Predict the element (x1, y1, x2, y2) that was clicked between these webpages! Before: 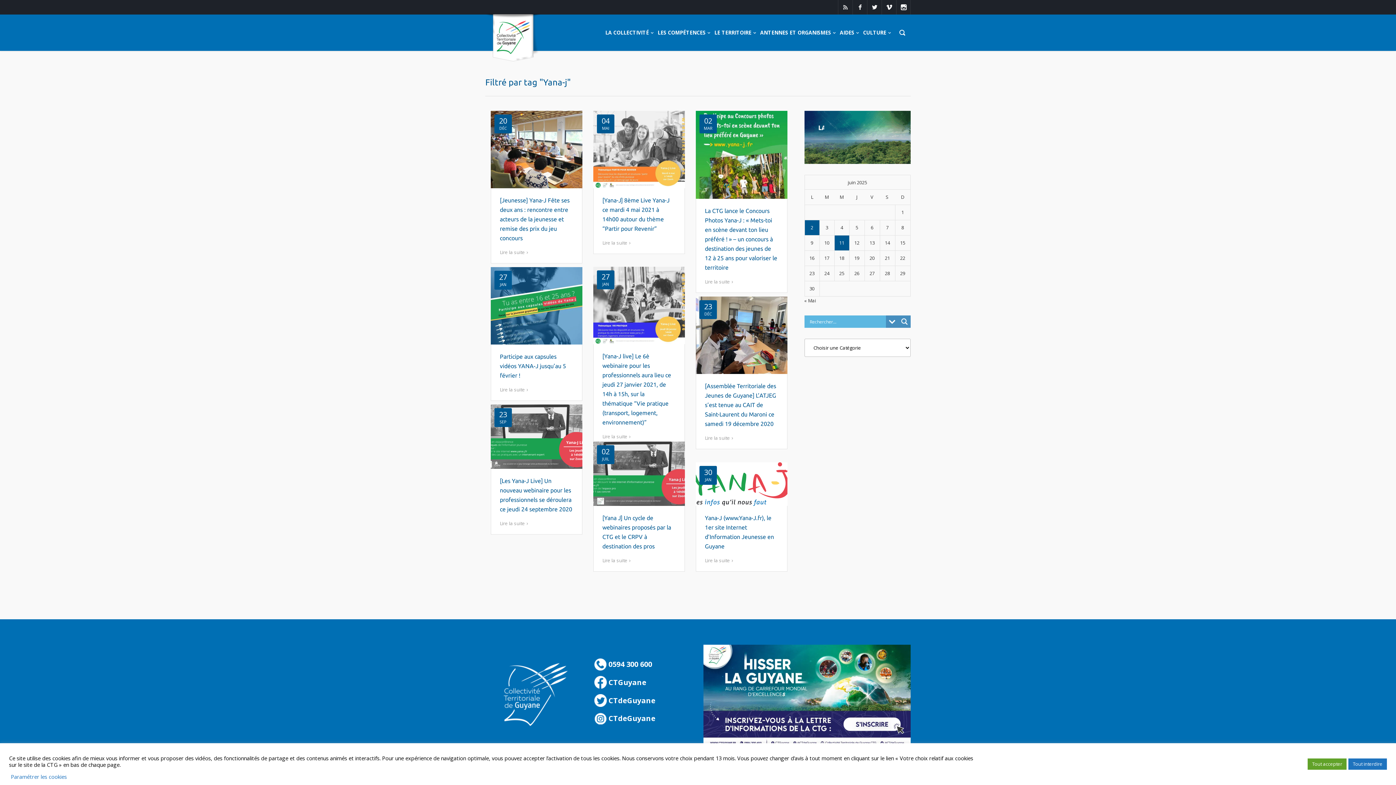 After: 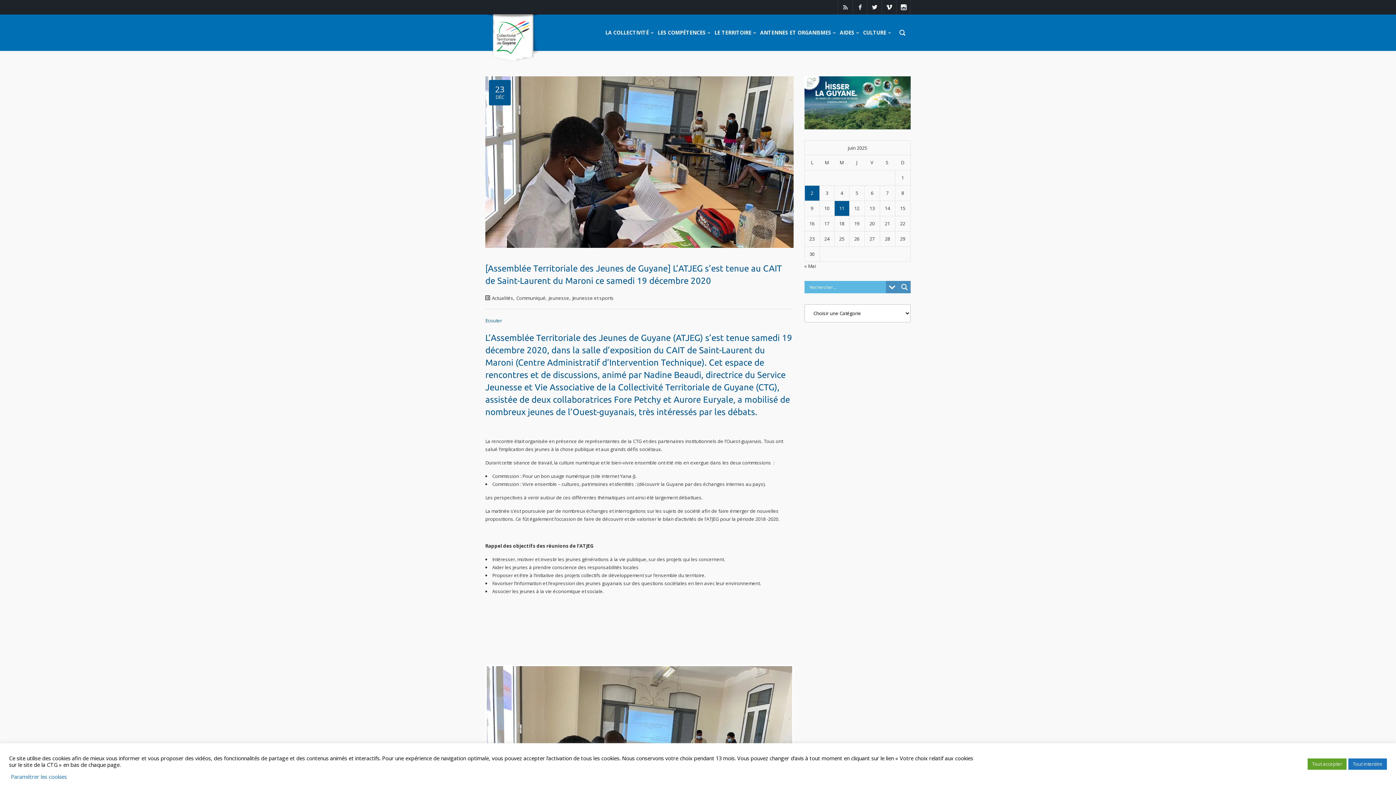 Action: bbox: (705, 434, 778, 442) label: Lire la suite